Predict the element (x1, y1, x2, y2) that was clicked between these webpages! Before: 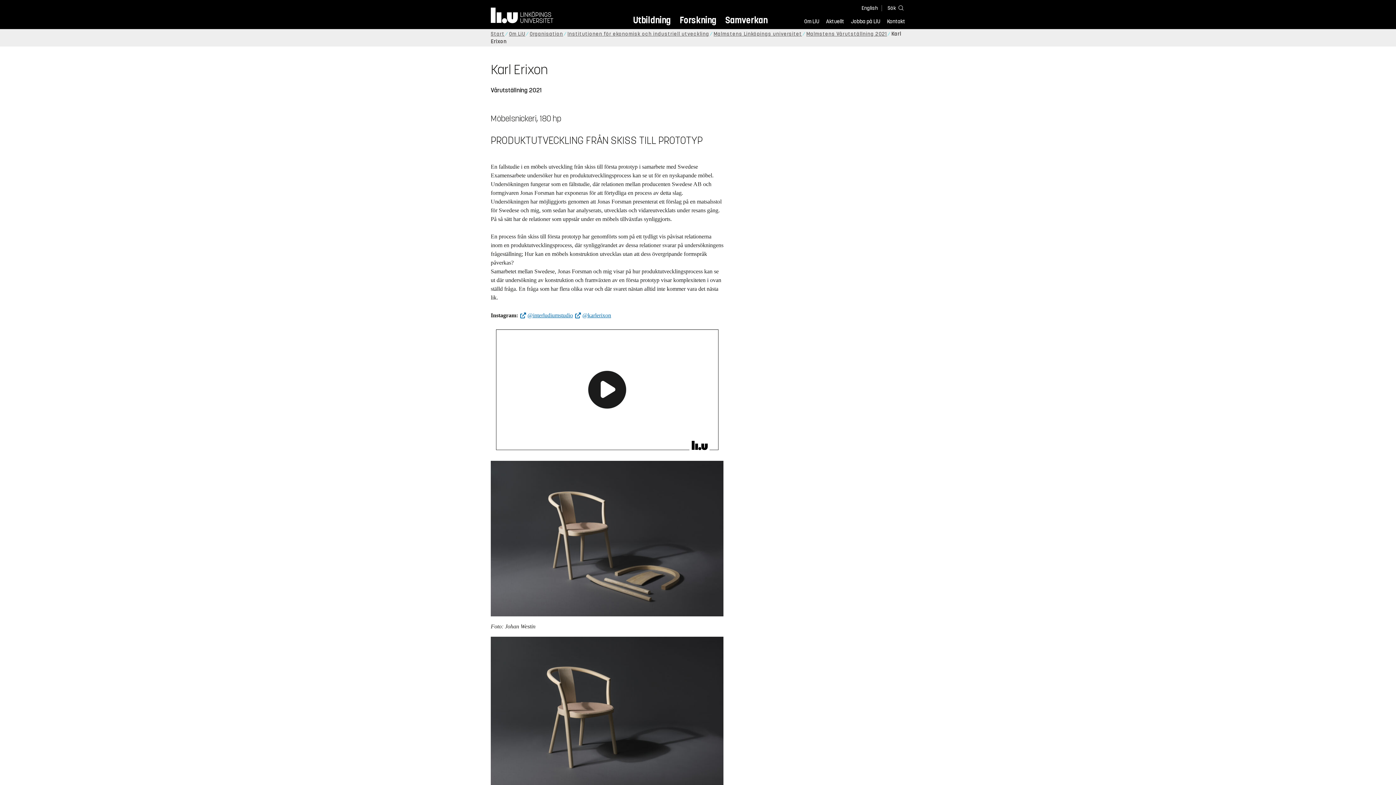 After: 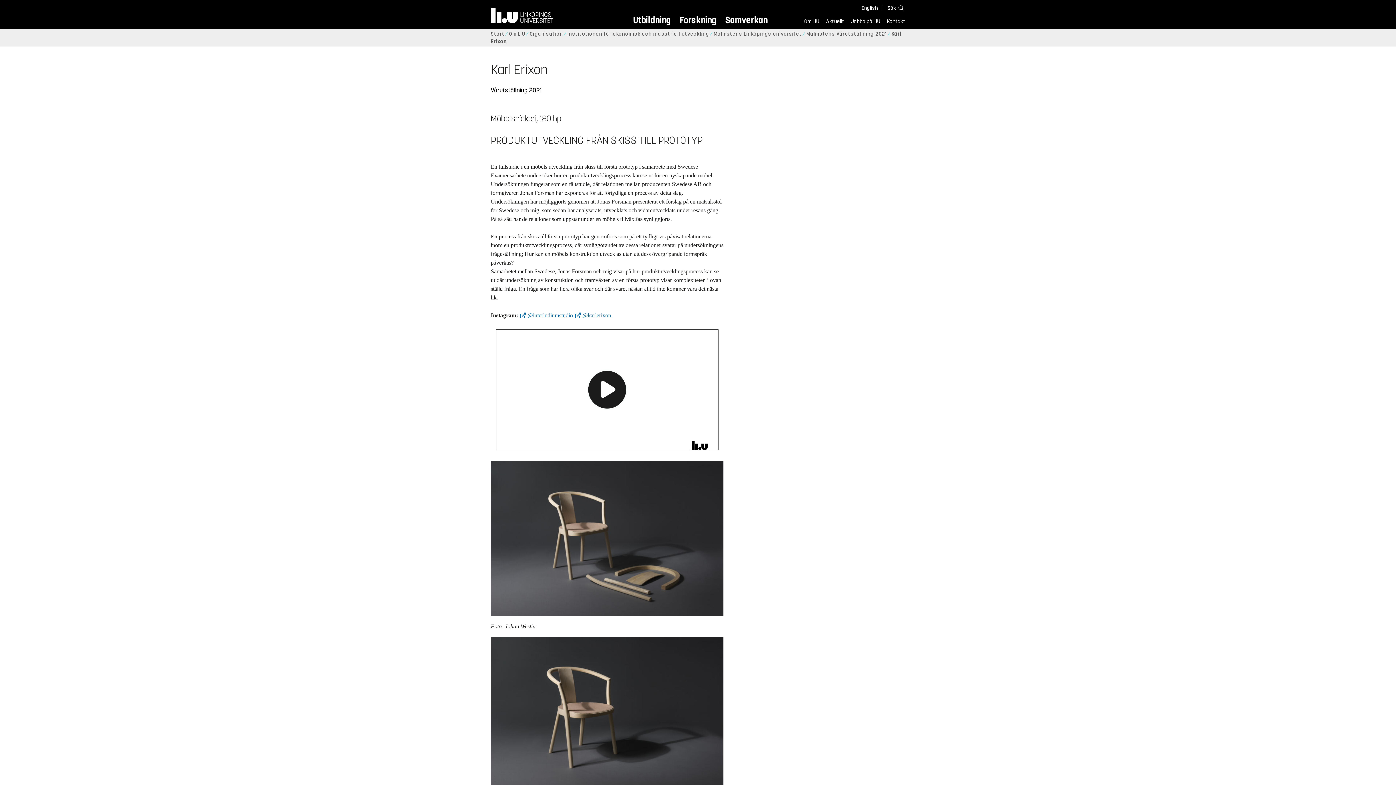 Action: bbox: (574, 311, 611, 319) label: @karlerixon